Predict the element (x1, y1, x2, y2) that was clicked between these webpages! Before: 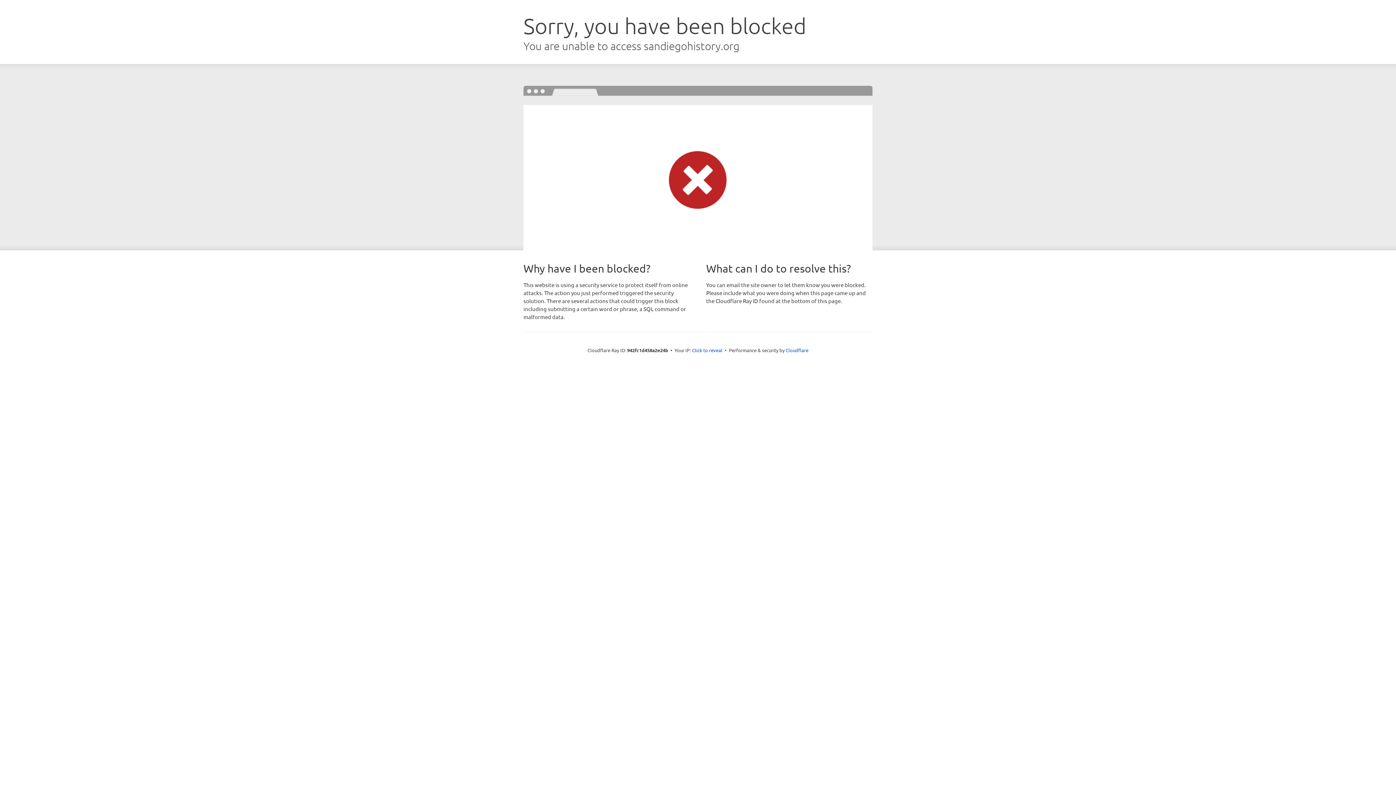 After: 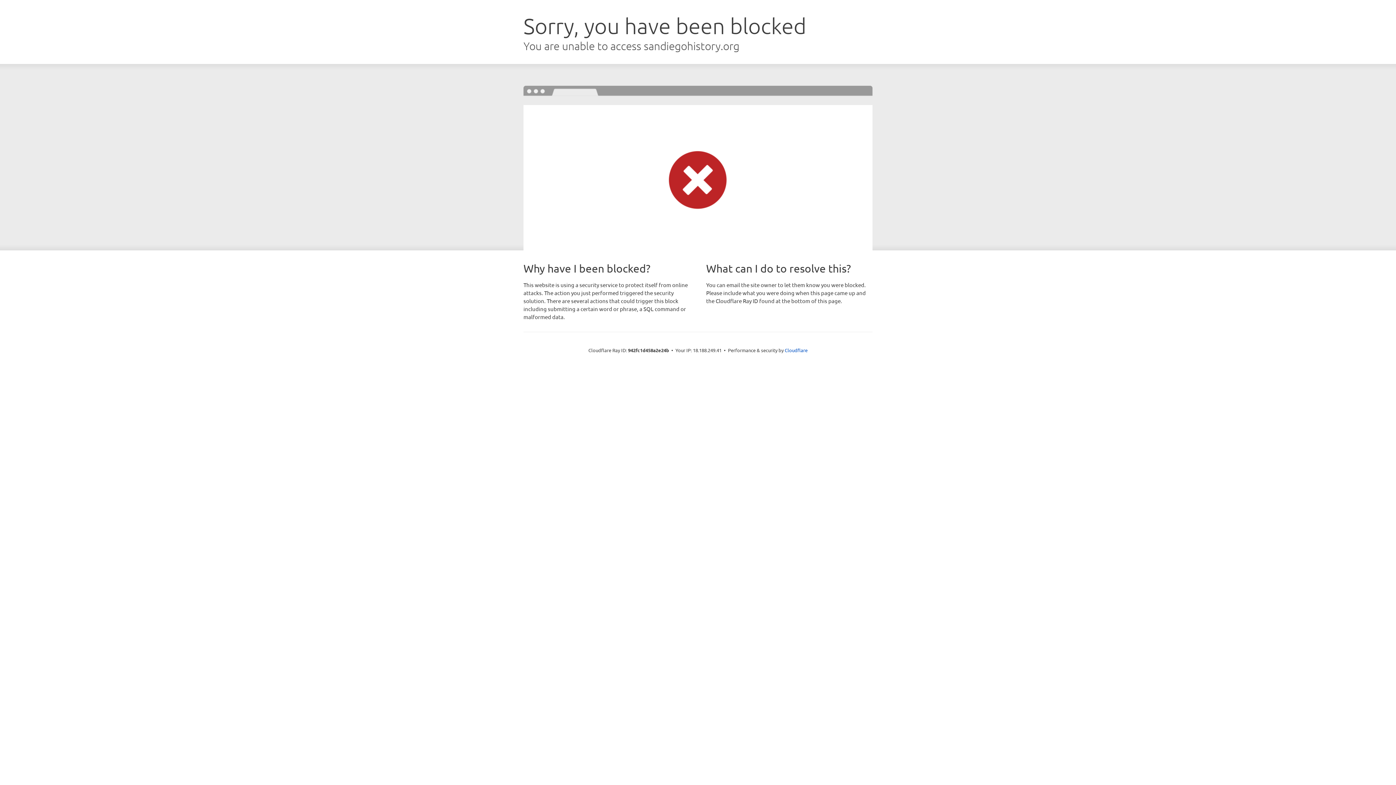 Action: bbox: (692, 346, 722, 353) label: Click to reveal